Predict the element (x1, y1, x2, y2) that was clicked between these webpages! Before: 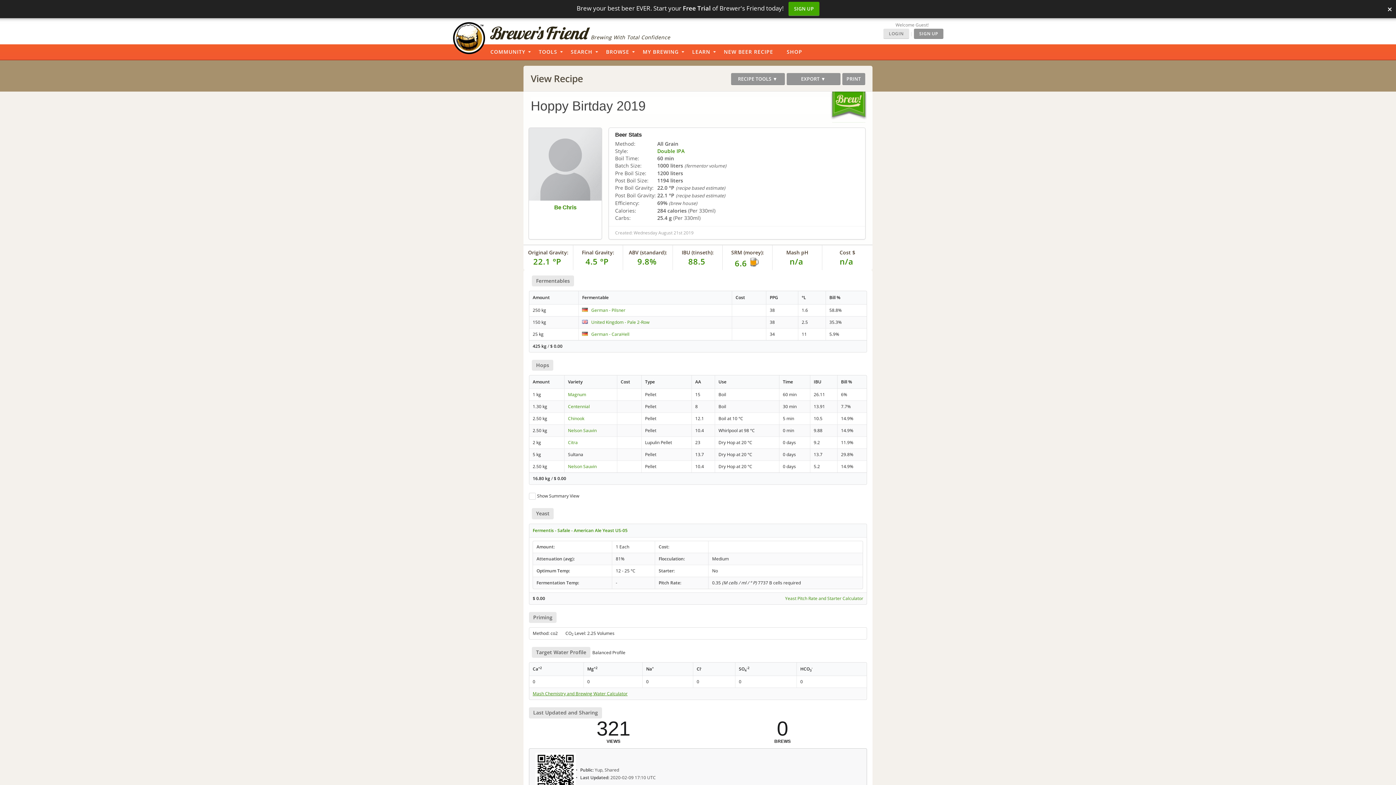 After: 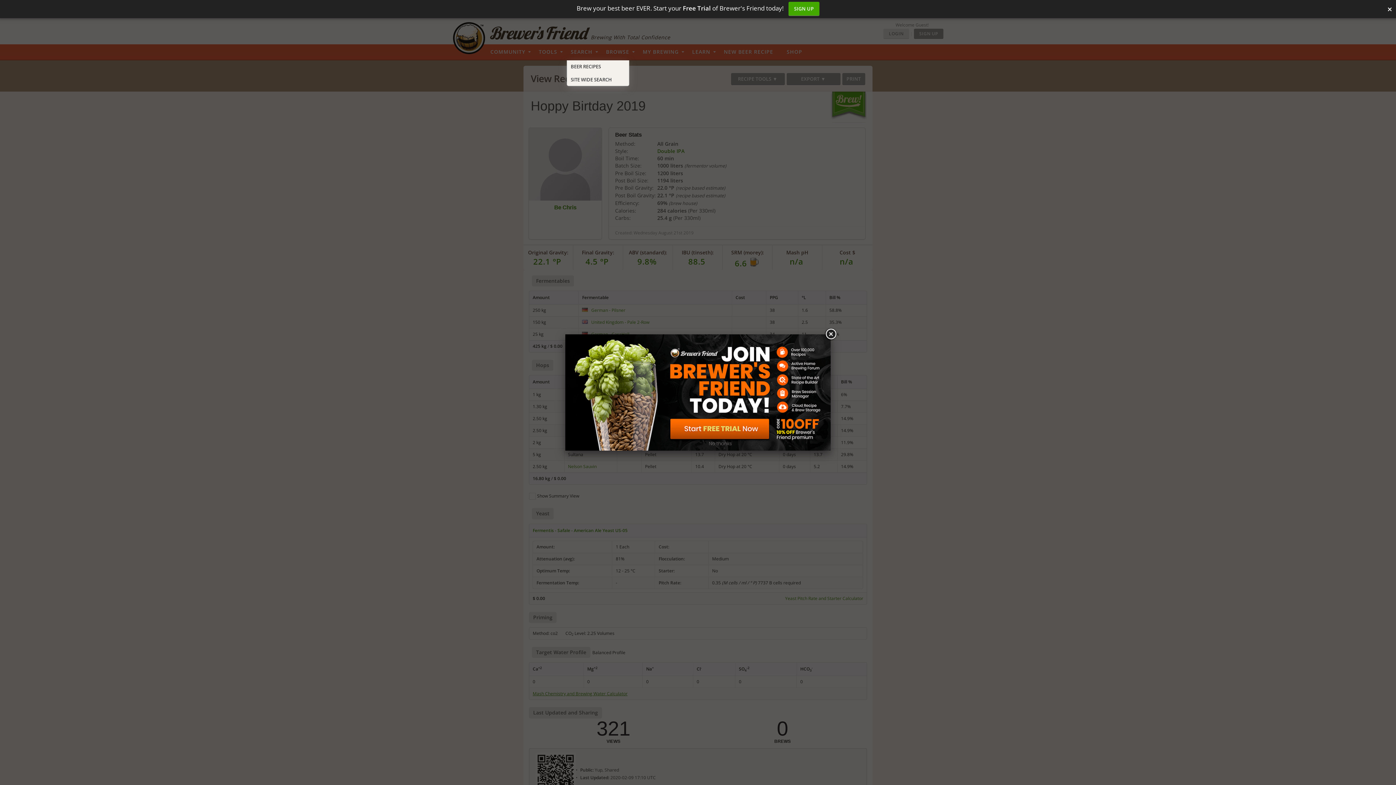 Action: label: SEARCH bbox: (567, 44, 601, 60)